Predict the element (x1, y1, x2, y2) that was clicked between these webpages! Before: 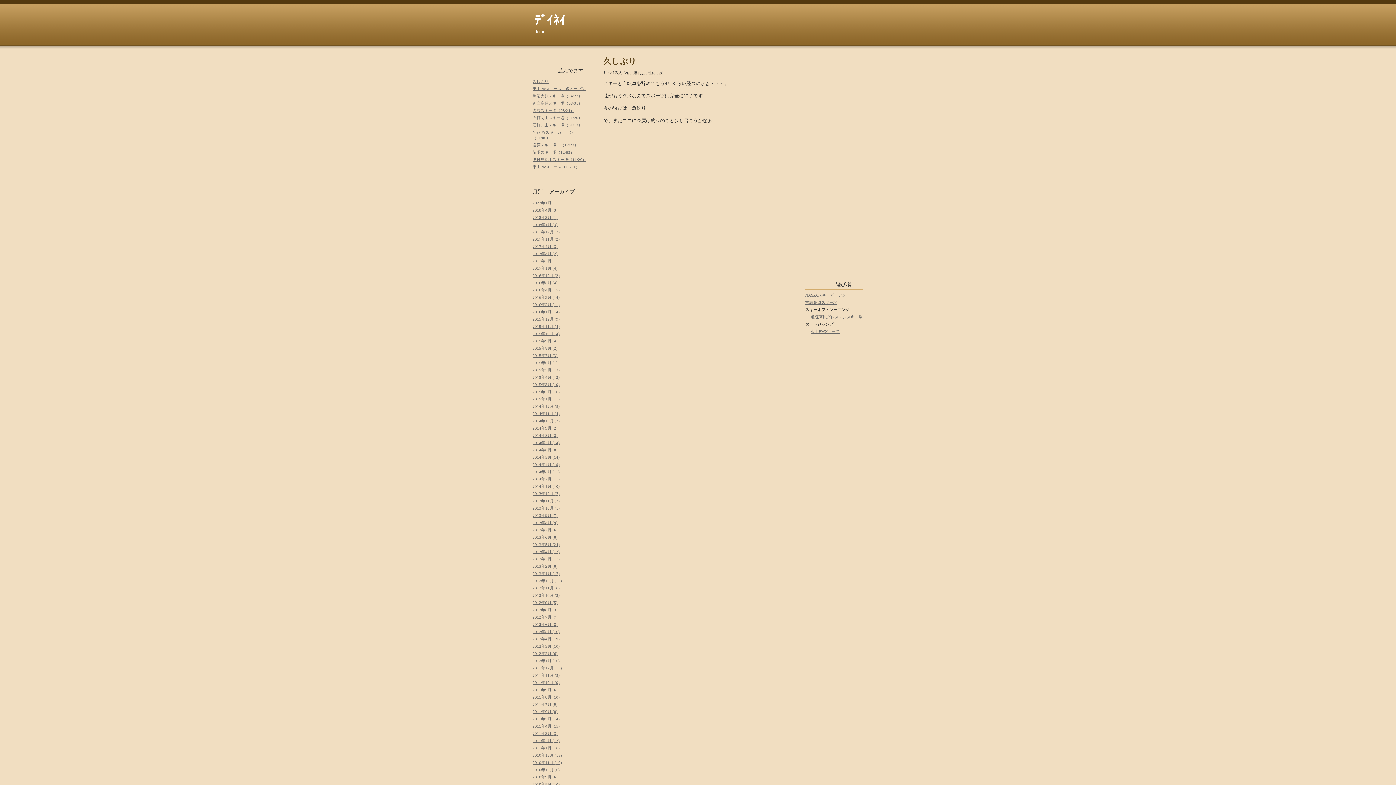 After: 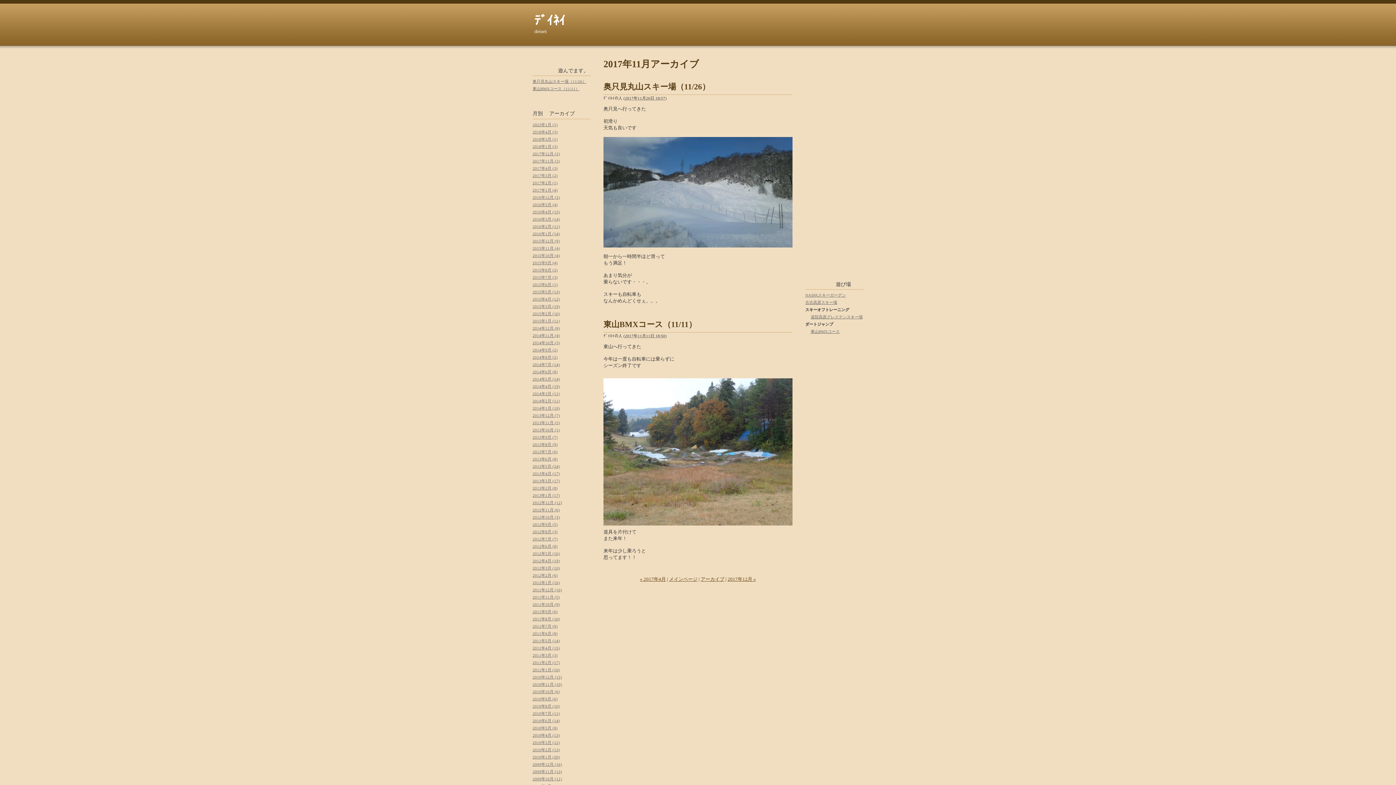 Action: bbox: (532, 236, 560, 241) label: 2017年11月 (2)